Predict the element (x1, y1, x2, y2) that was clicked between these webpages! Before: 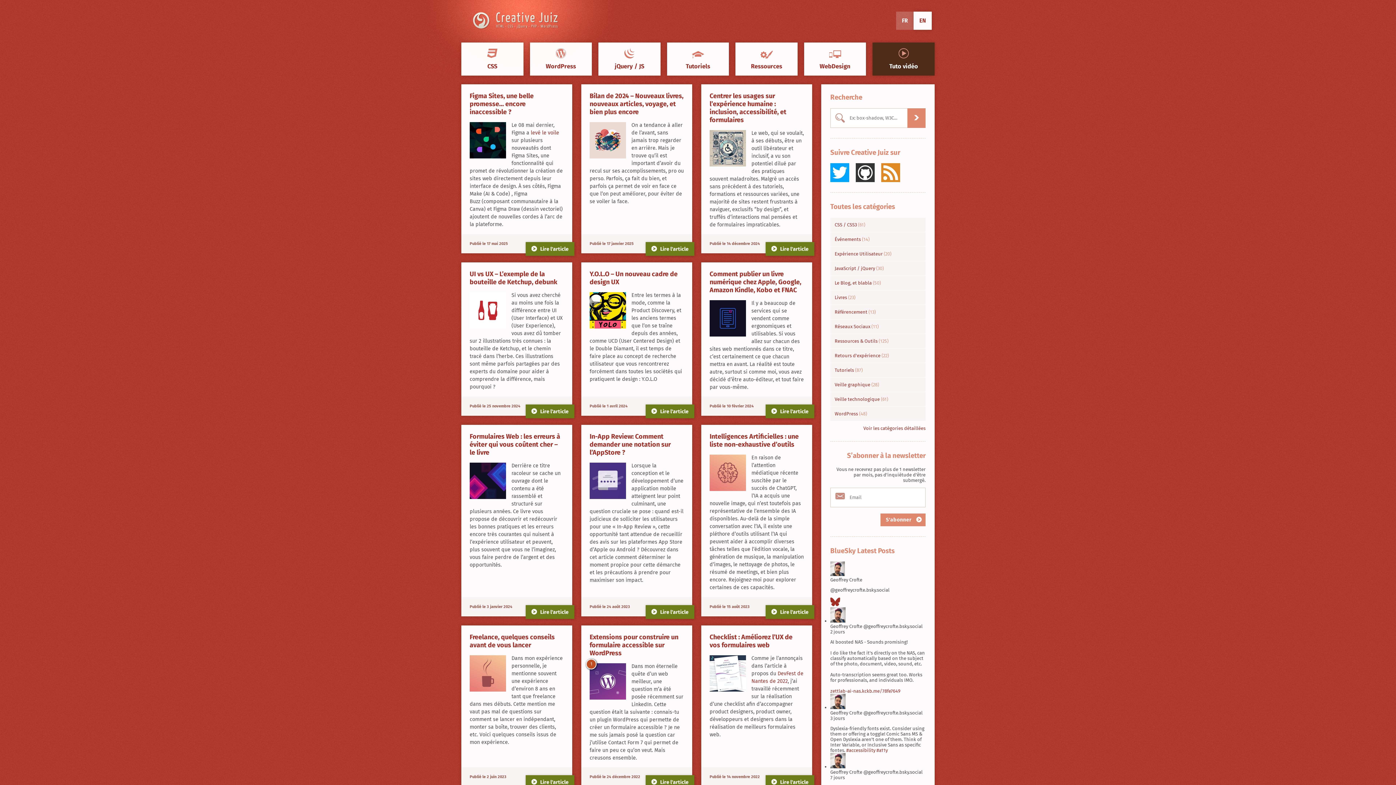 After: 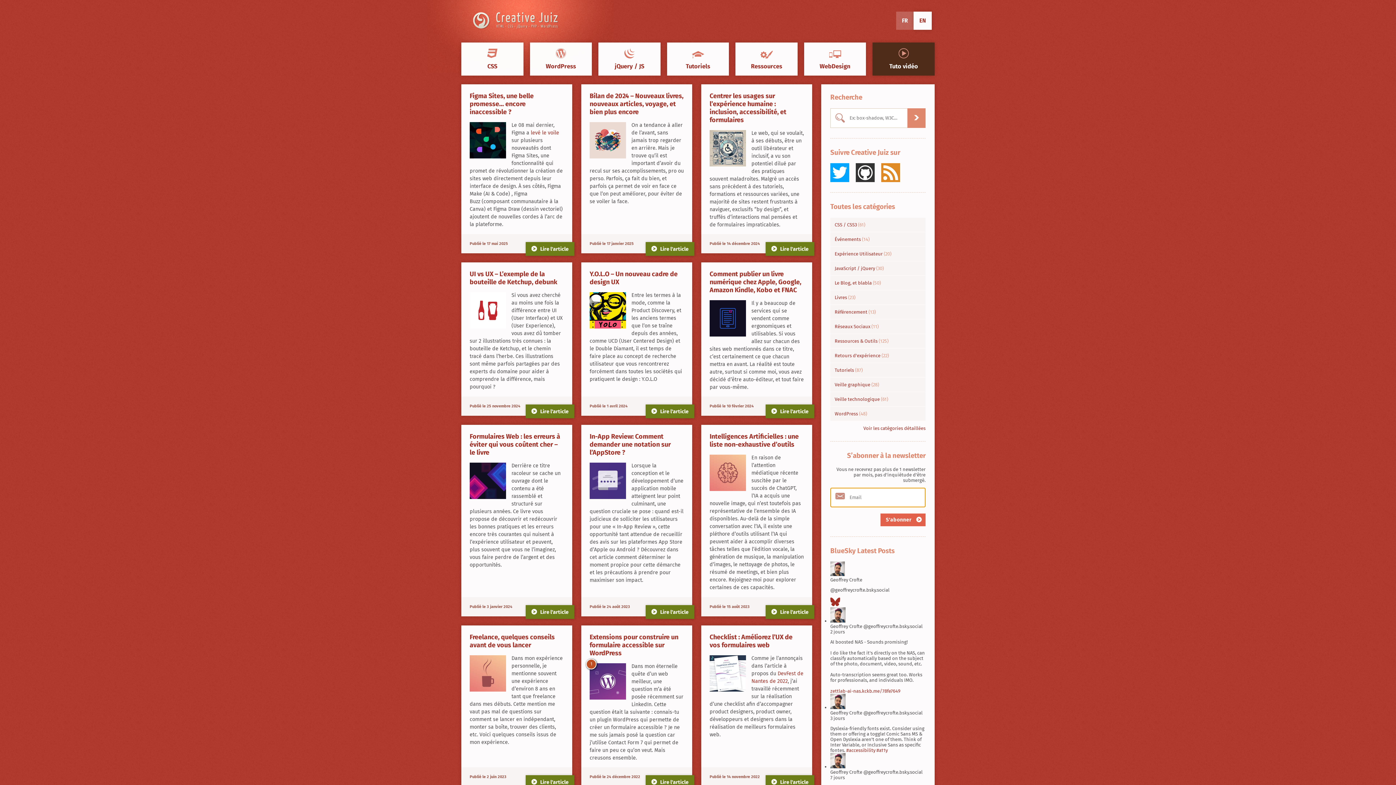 Action: bbox: (880, 513, 925, 526) label: S'abonner 